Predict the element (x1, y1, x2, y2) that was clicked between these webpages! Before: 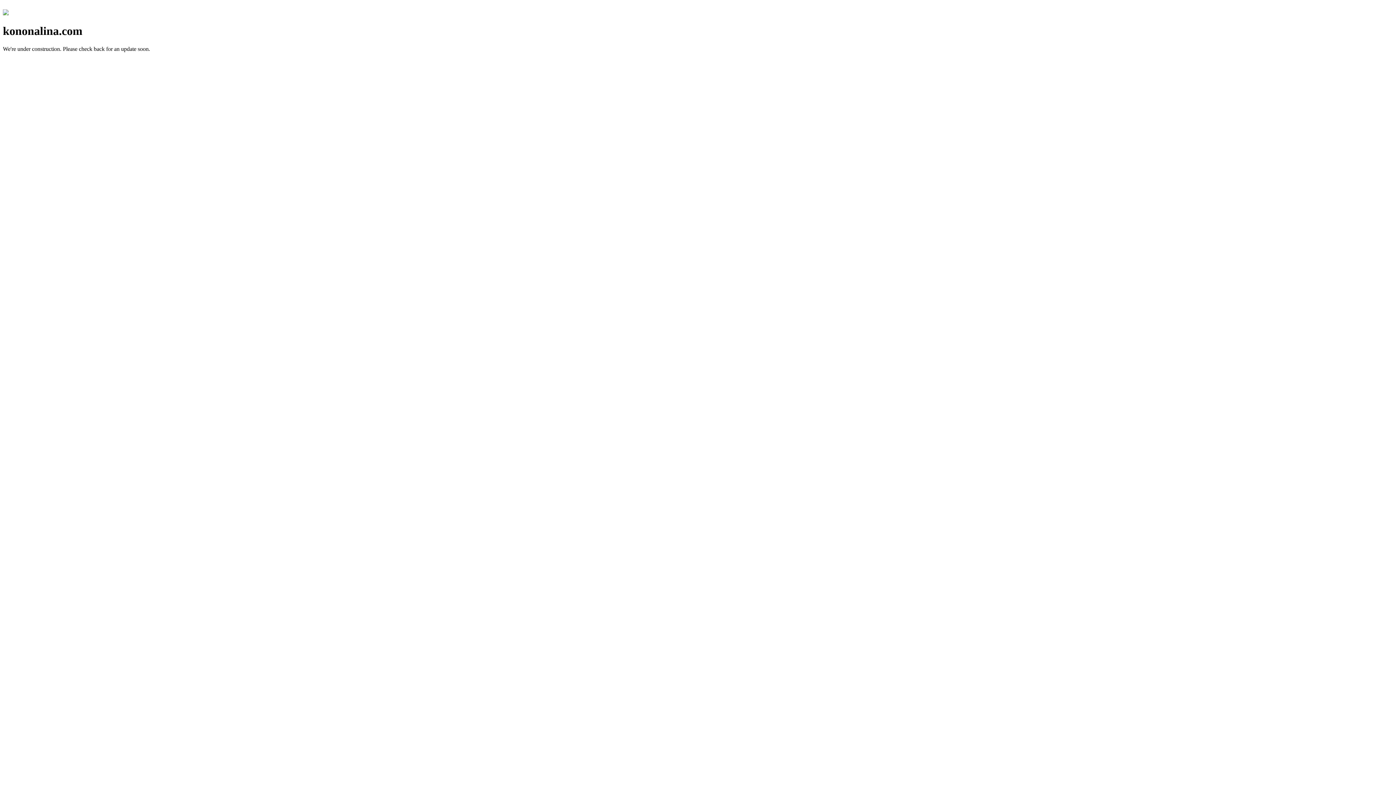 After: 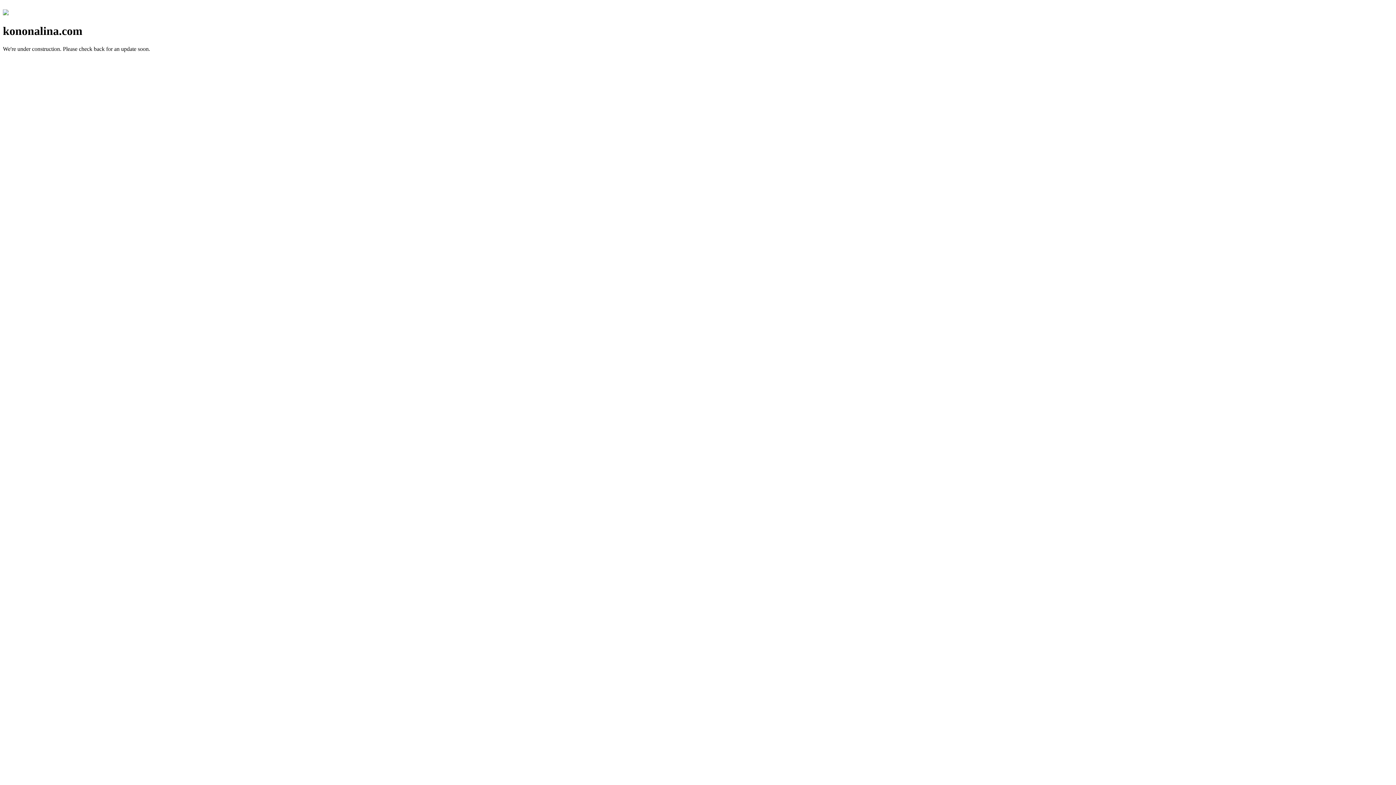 Action: bbox: (2, 10, 8, 16)